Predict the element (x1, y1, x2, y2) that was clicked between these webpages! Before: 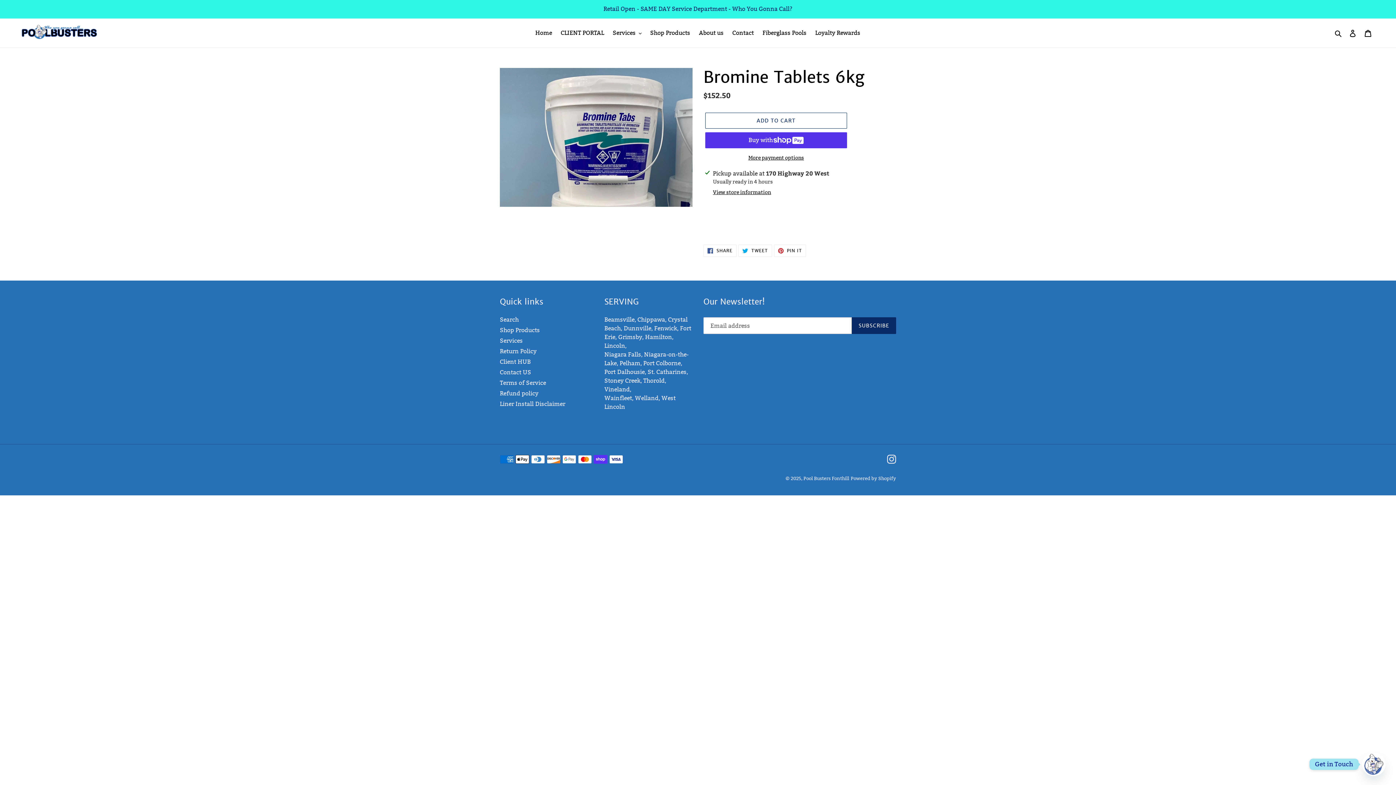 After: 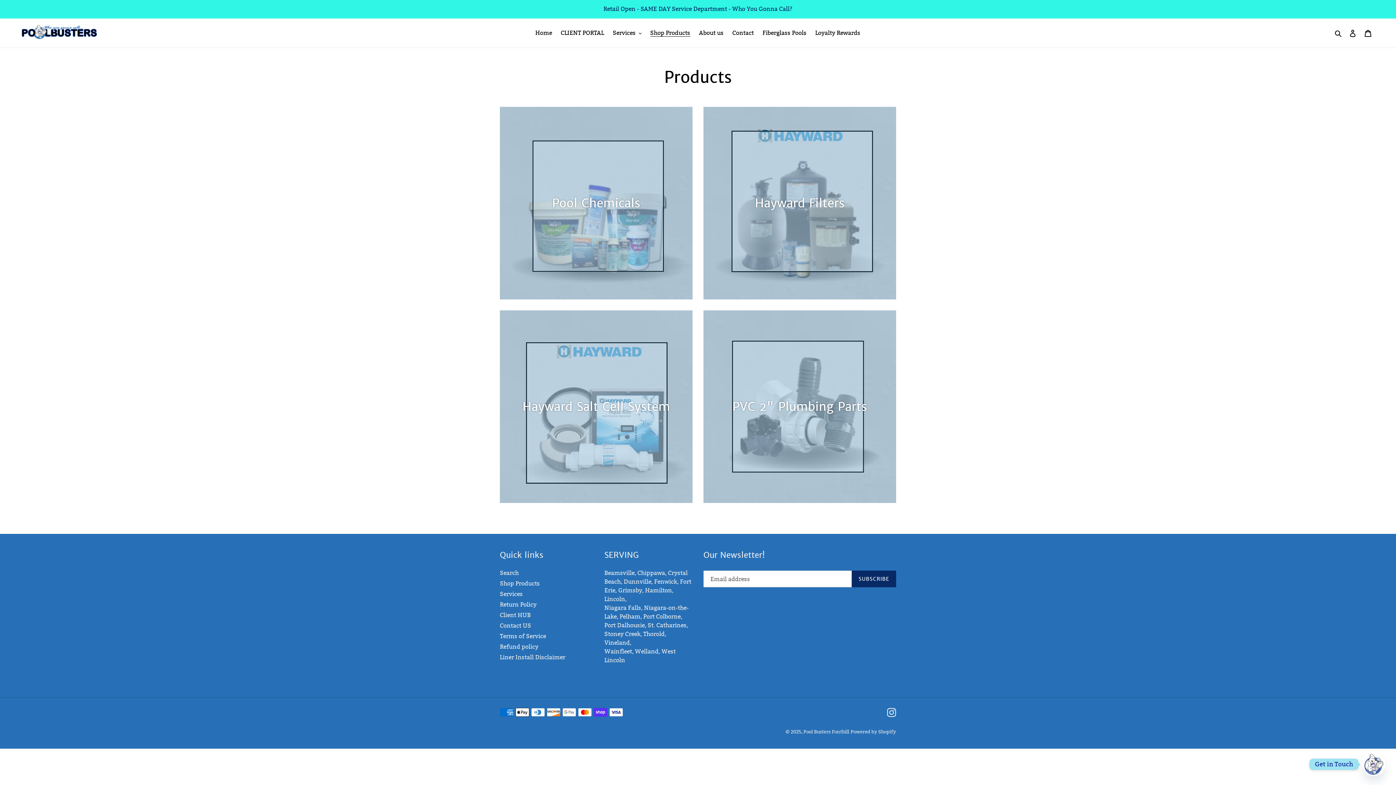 Action: label: Shop Products bbox: (646, 27, 694, 38)